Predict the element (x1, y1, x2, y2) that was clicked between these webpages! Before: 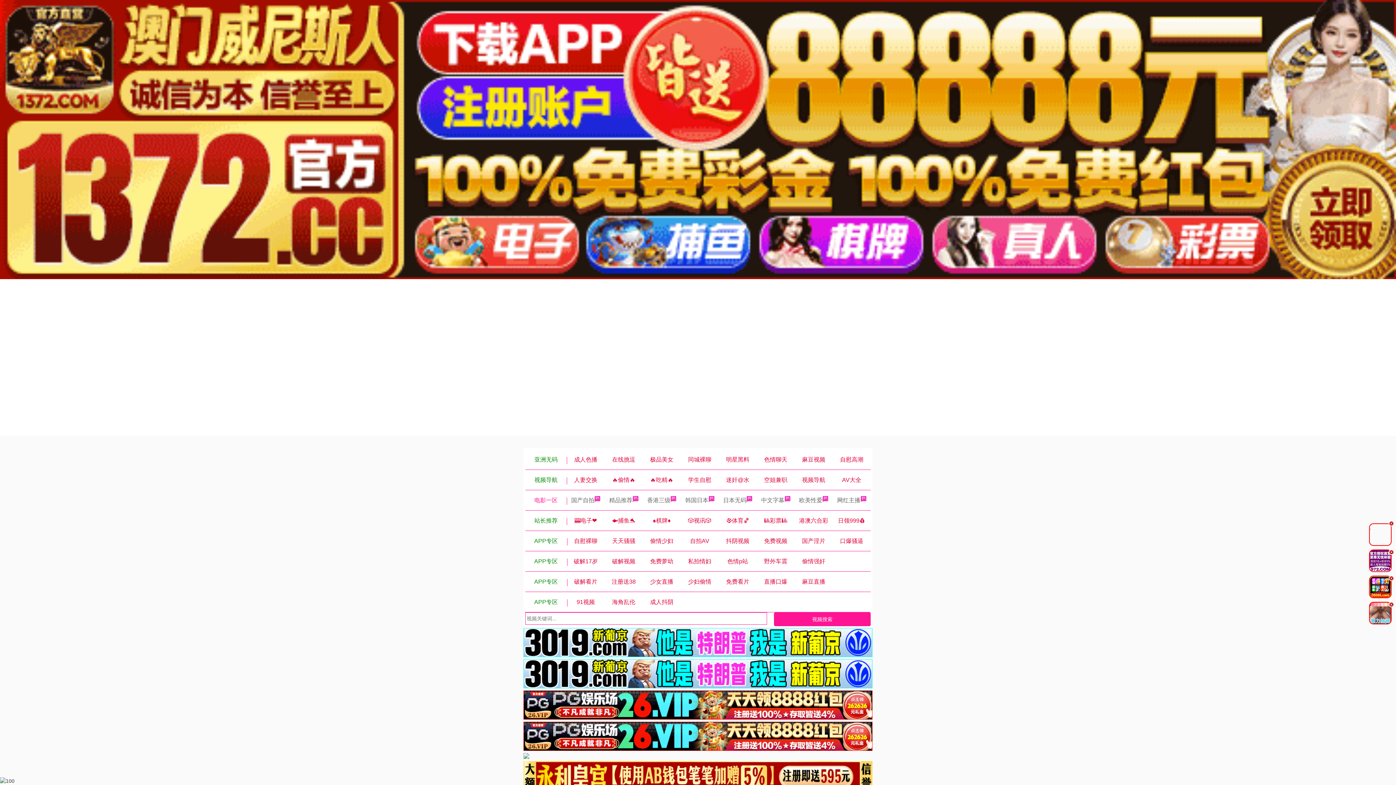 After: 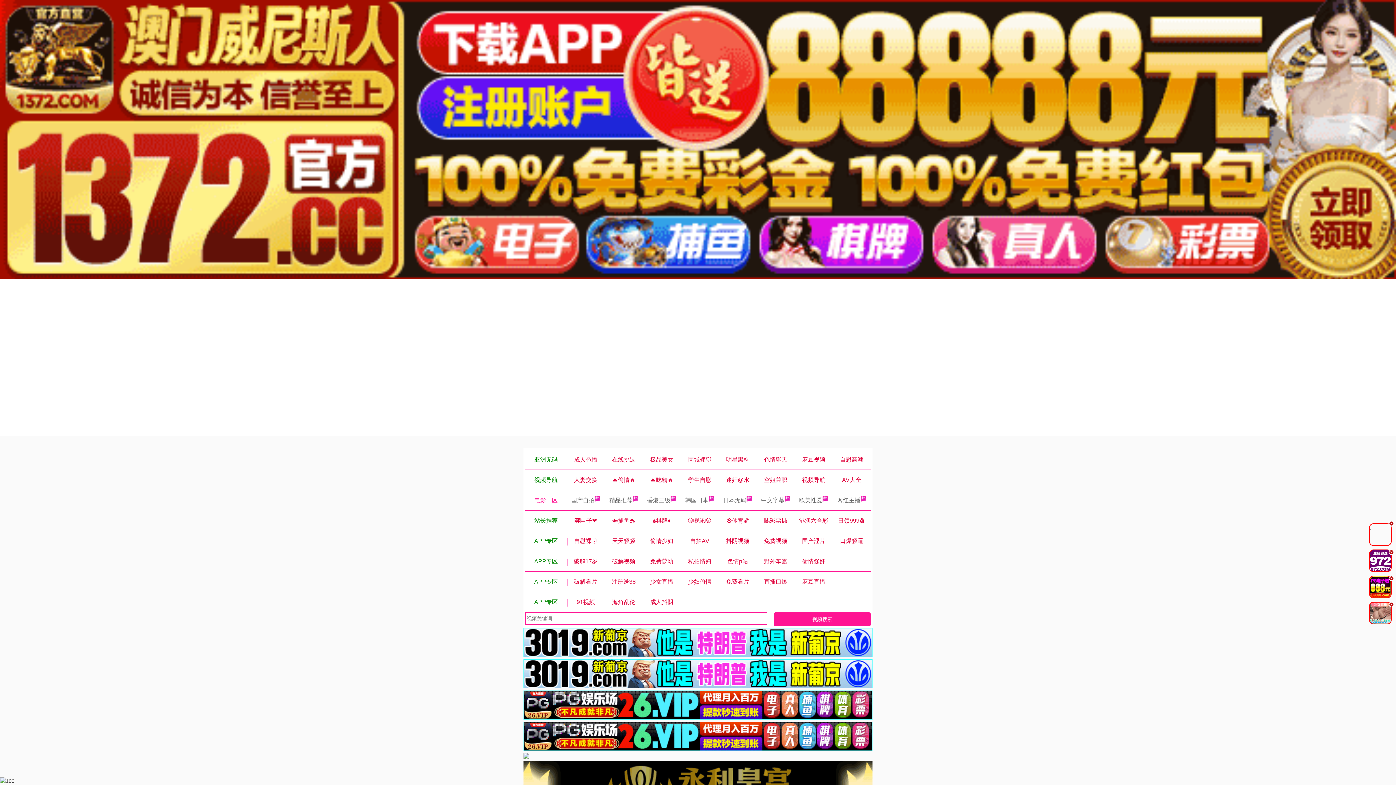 Action: label: 同城裸聊 bbox: (688, 456, 711, 462)